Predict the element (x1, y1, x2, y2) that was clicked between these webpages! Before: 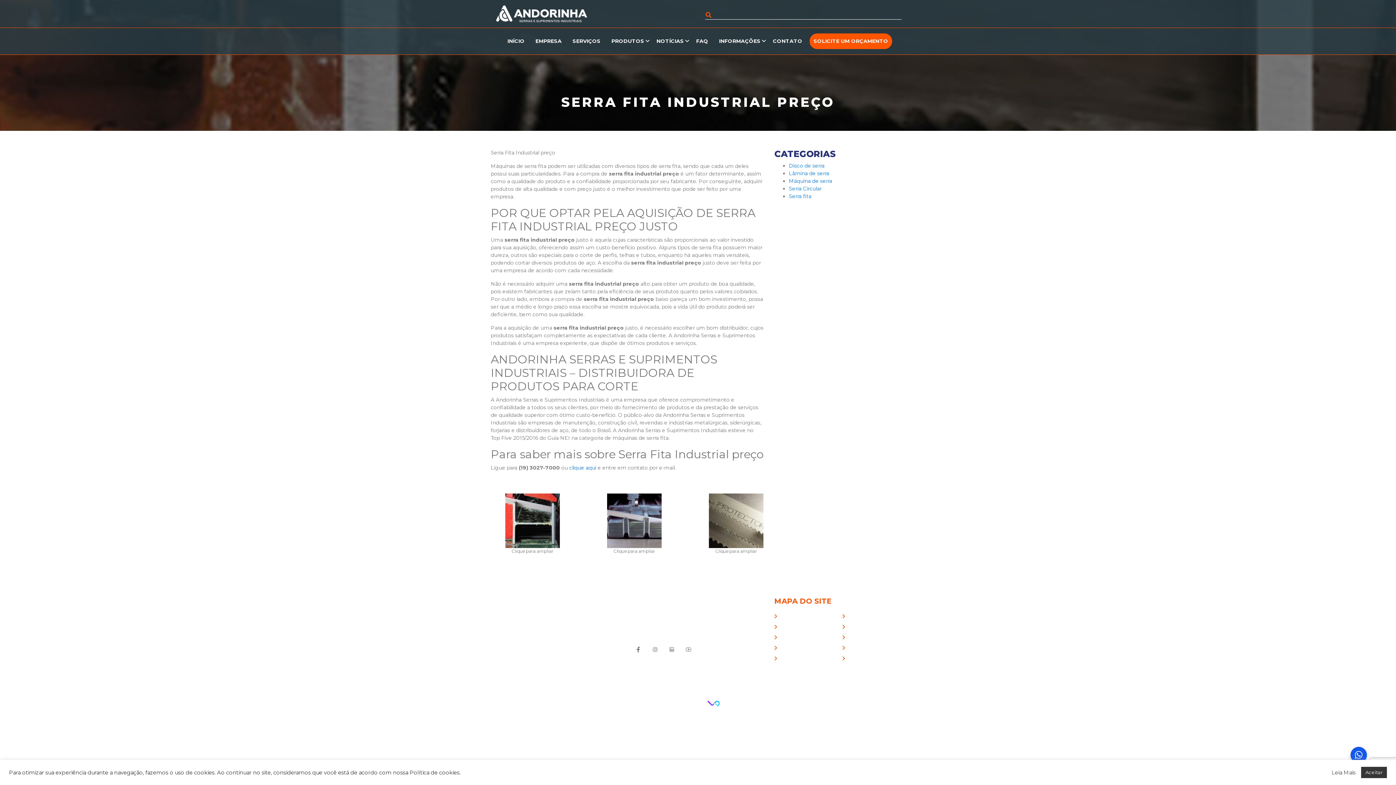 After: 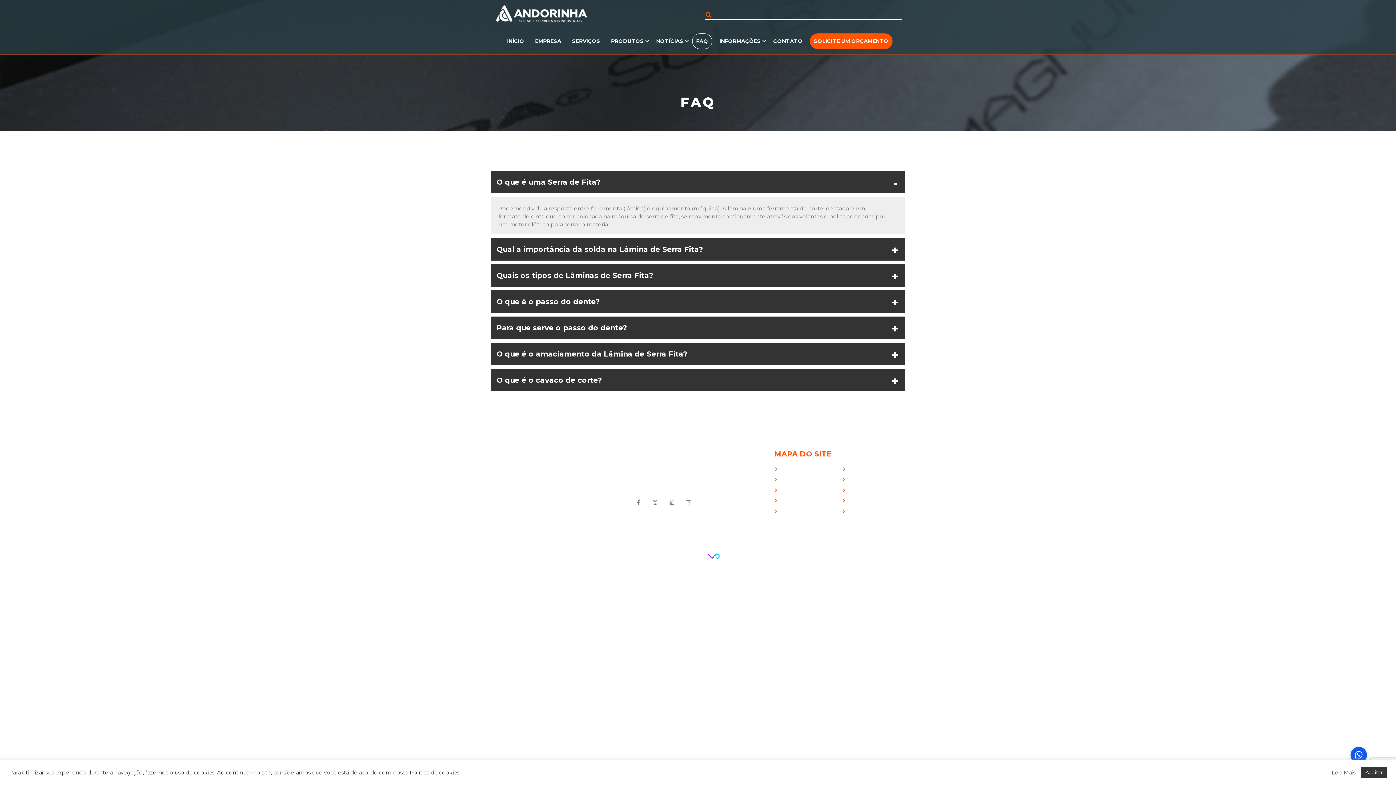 Action: bbox: (696, 37, 708, 44) label: FAQ